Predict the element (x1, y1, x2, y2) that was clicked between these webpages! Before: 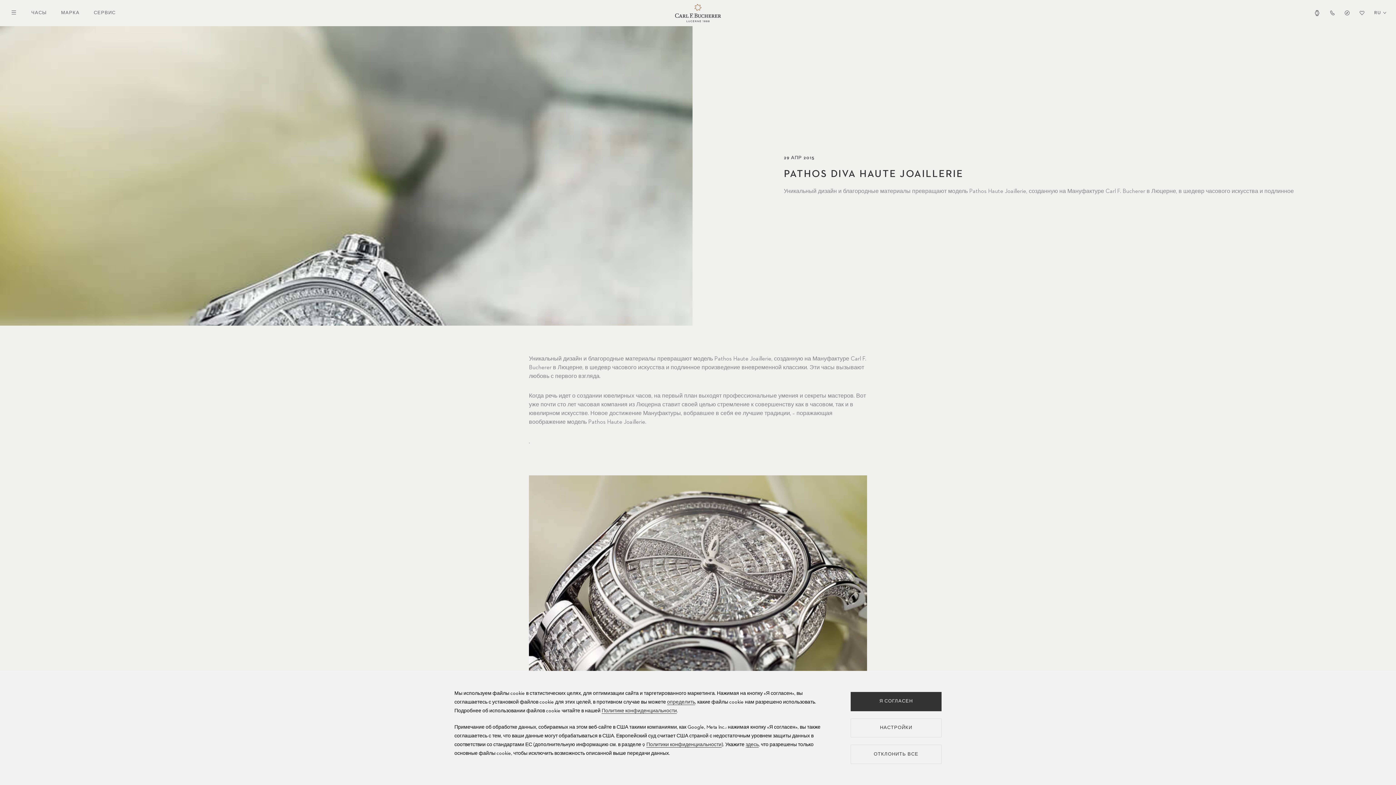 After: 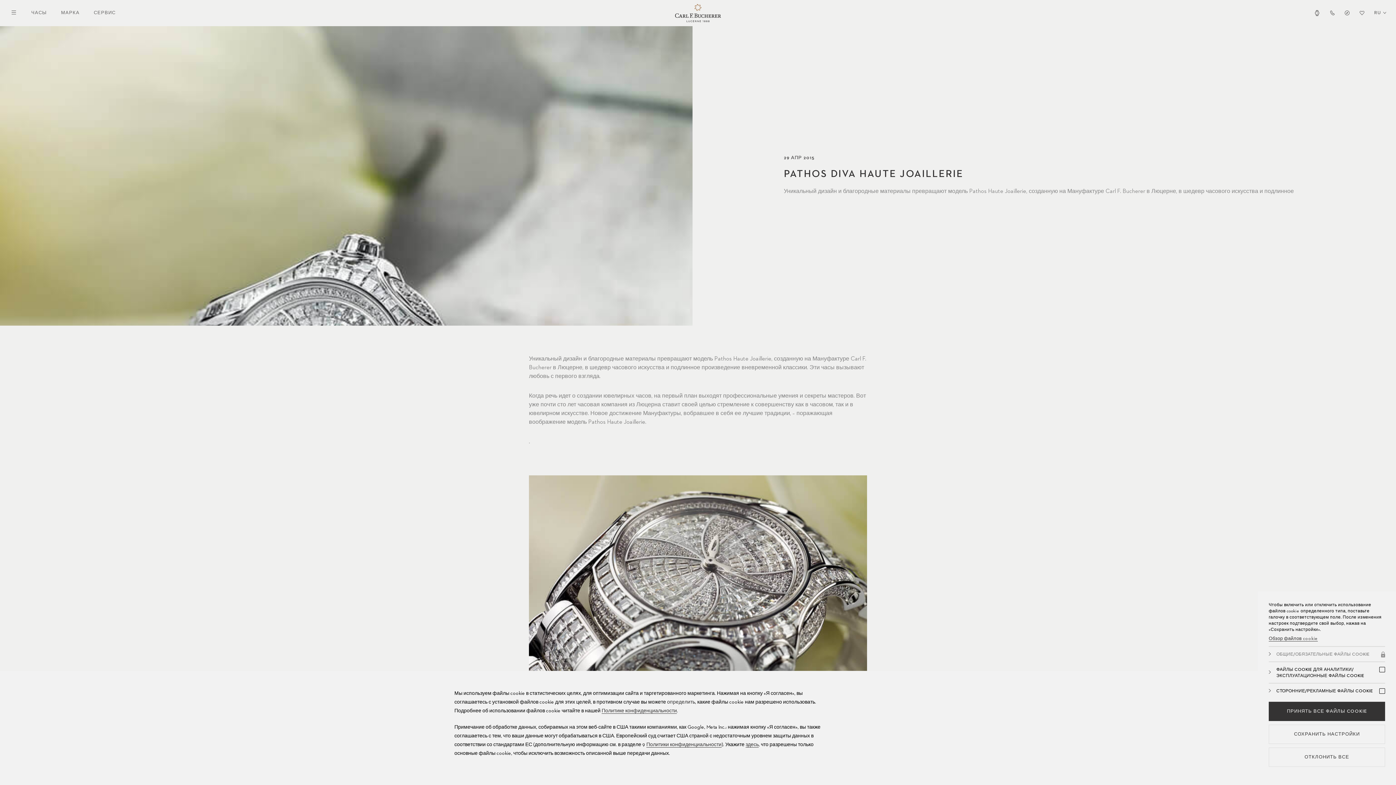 Action: label: определить bbox: (667, 700, 695, 705)